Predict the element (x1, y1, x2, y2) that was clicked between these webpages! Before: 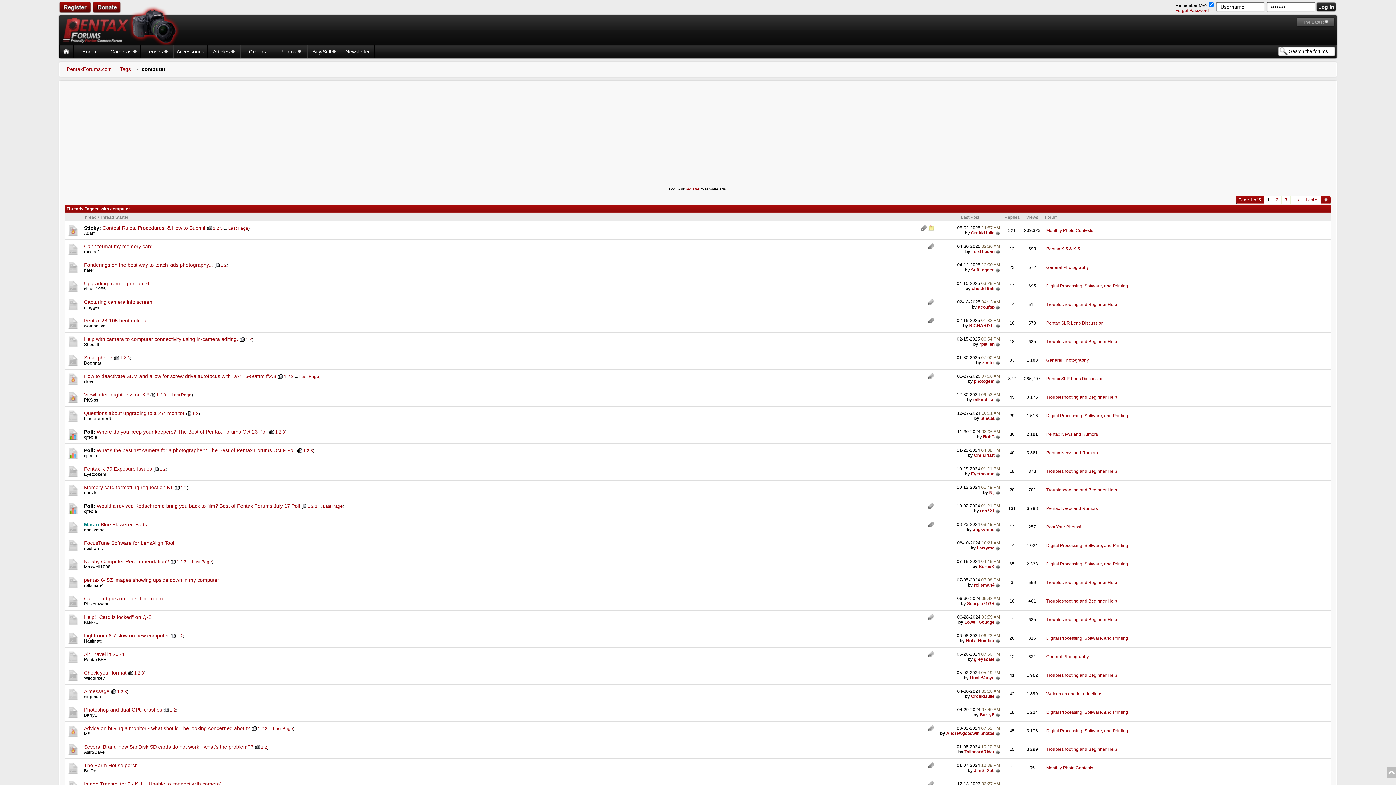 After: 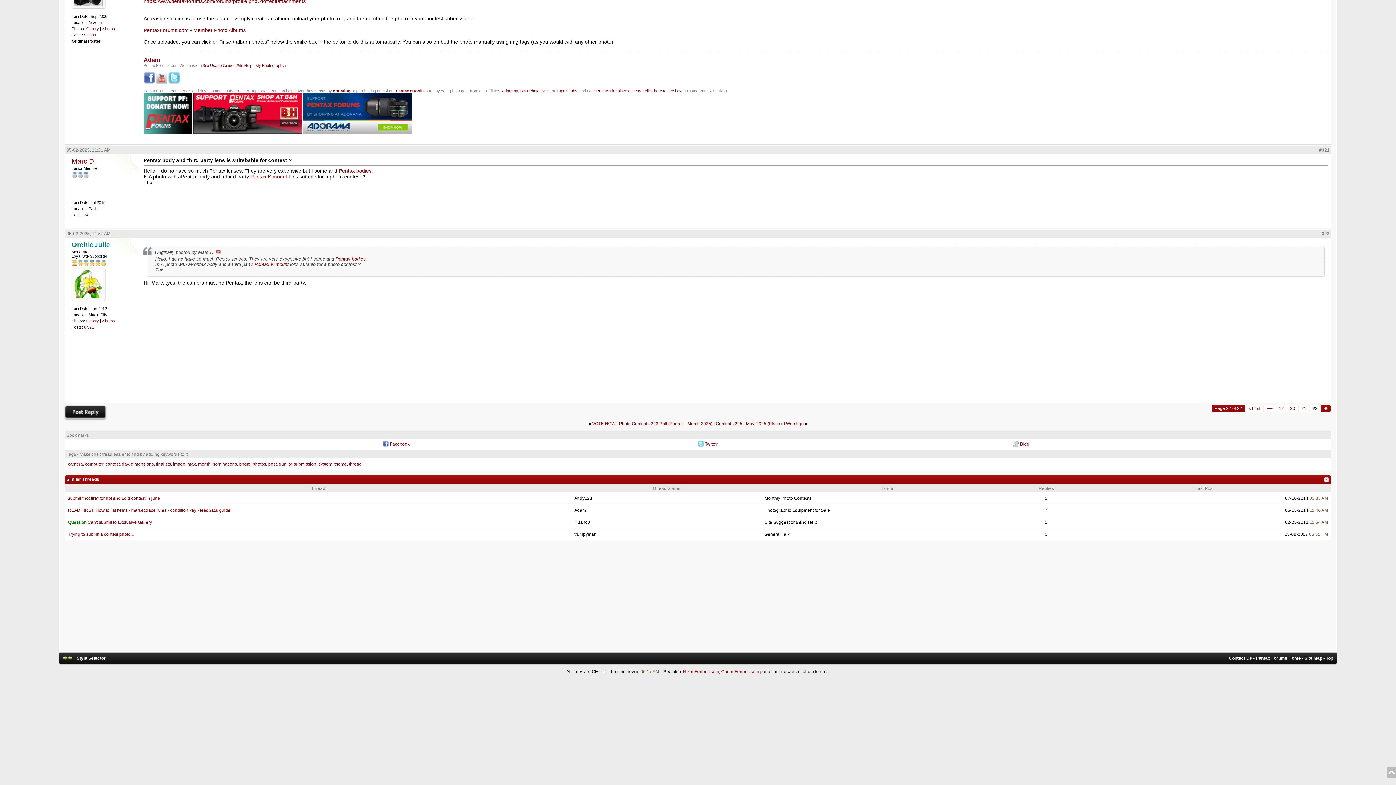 Action: bbox: (995, 230, 1000, 235)